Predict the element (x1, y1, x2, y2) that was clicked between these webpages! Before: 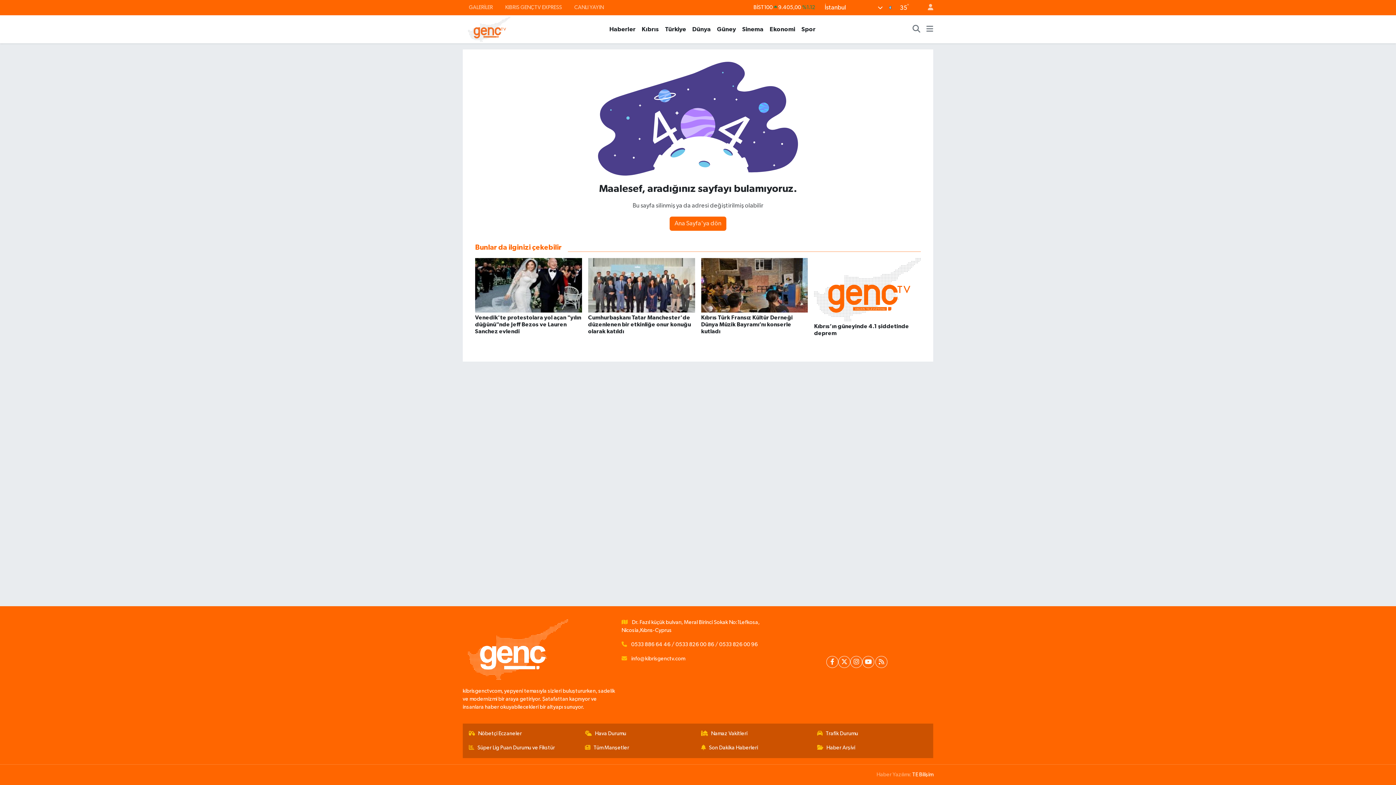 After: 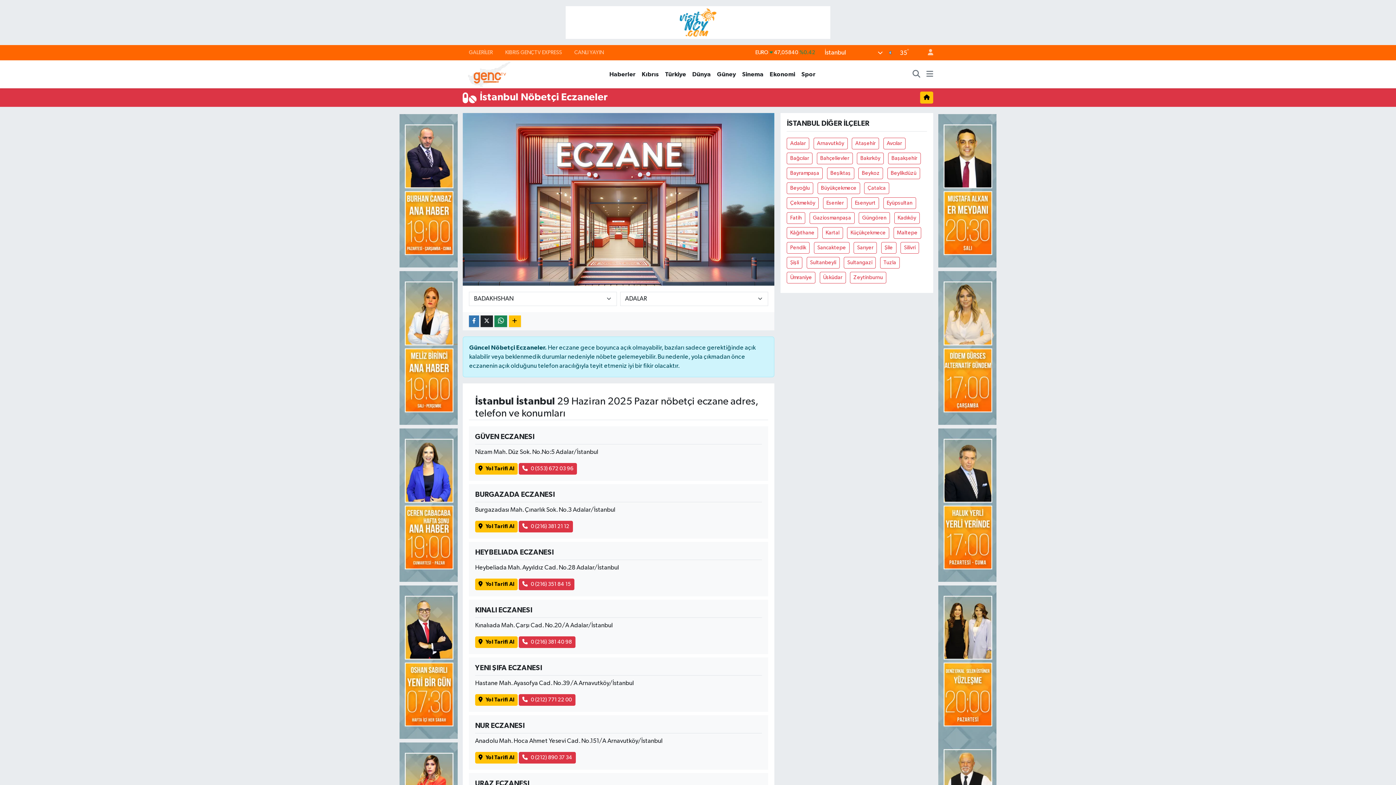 Action: bbox: (469, 730, 578, 738) label: Nöbetçi Eczaneler